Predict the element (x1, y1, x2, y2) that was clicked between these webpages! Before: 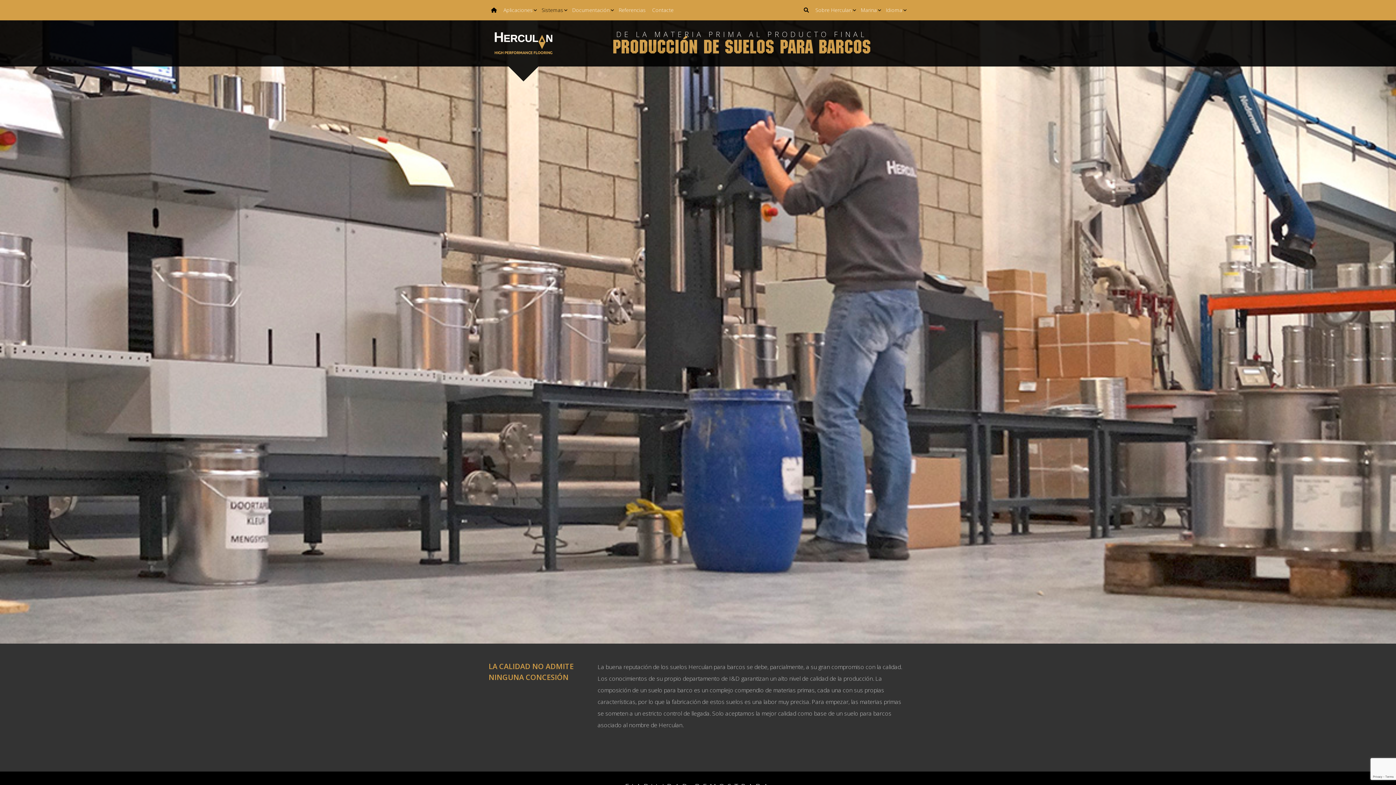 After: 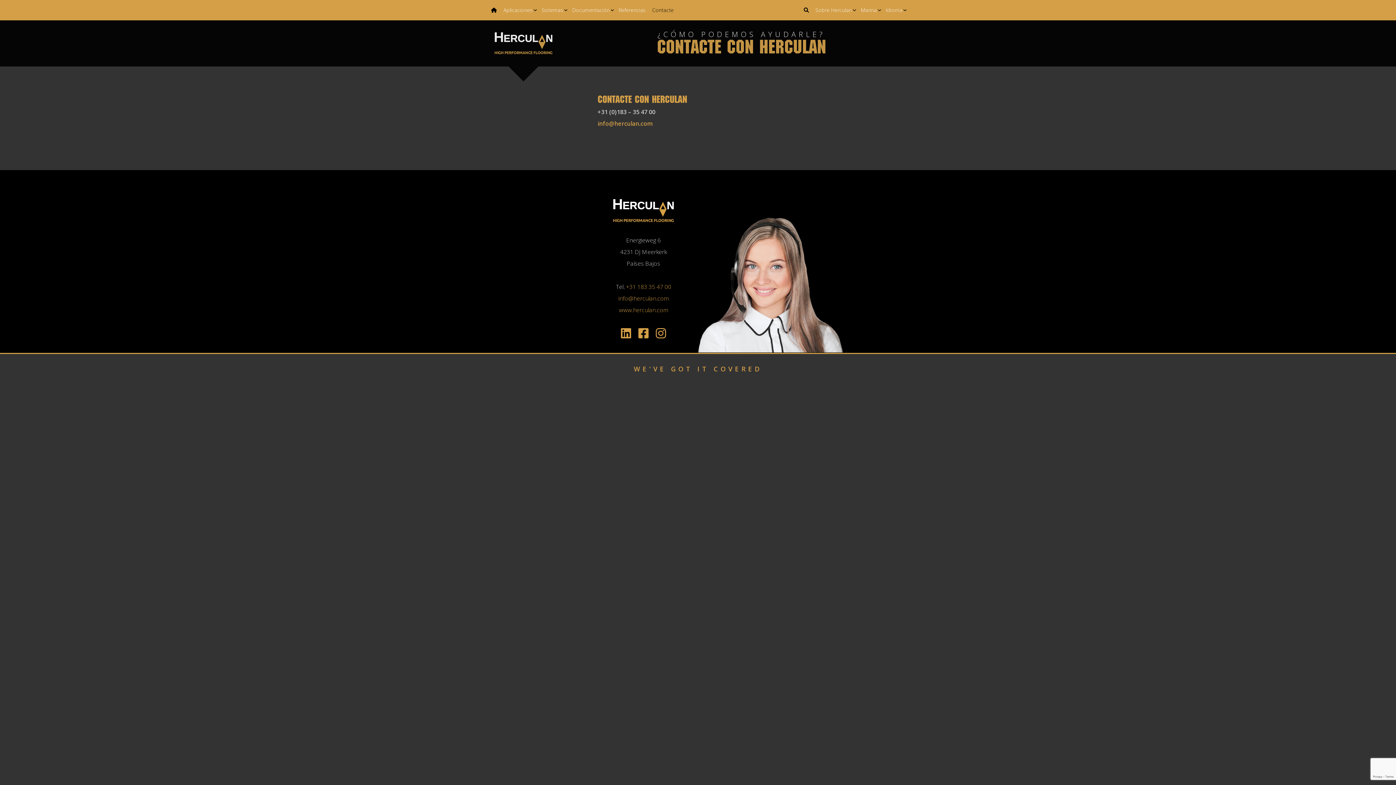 Action: bbox: (649, 0, 676, 20) label: Contacte